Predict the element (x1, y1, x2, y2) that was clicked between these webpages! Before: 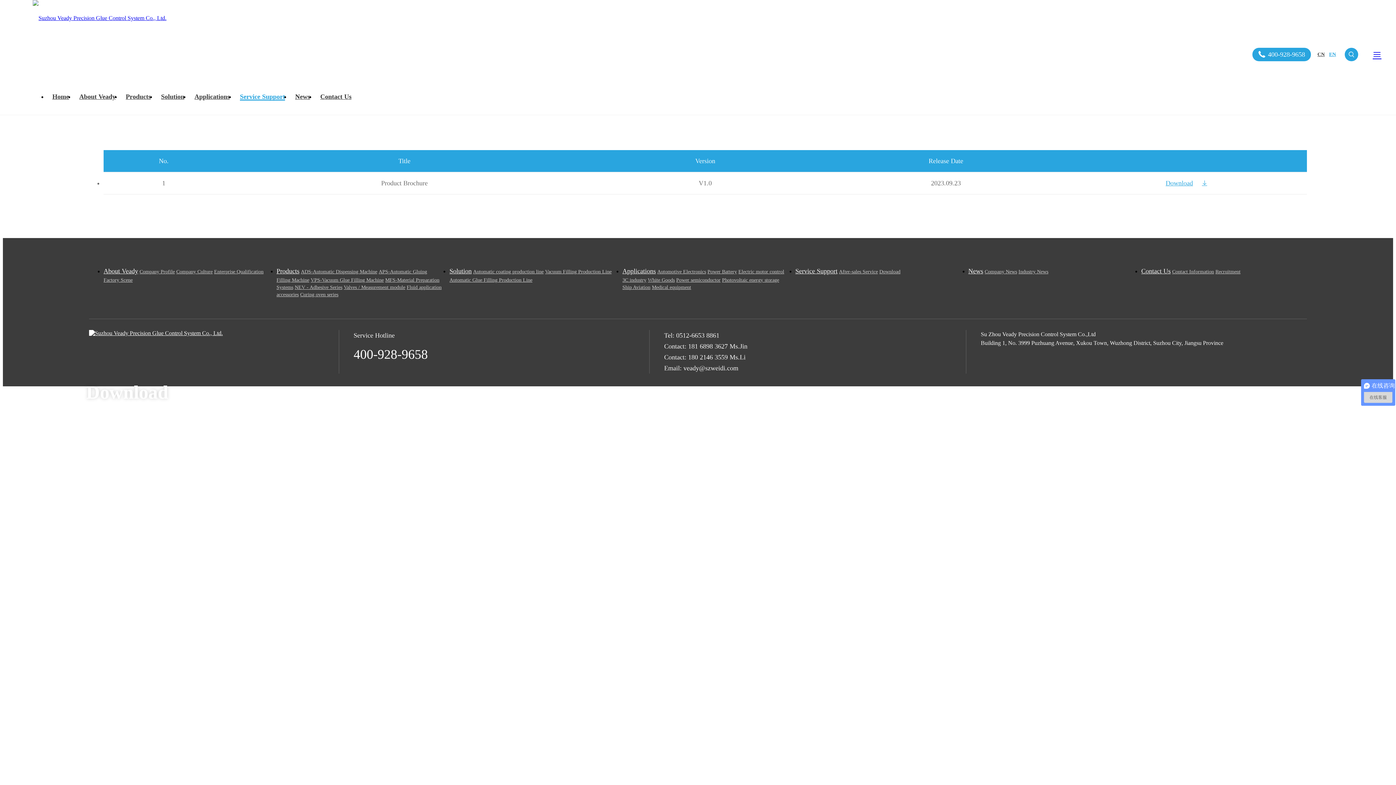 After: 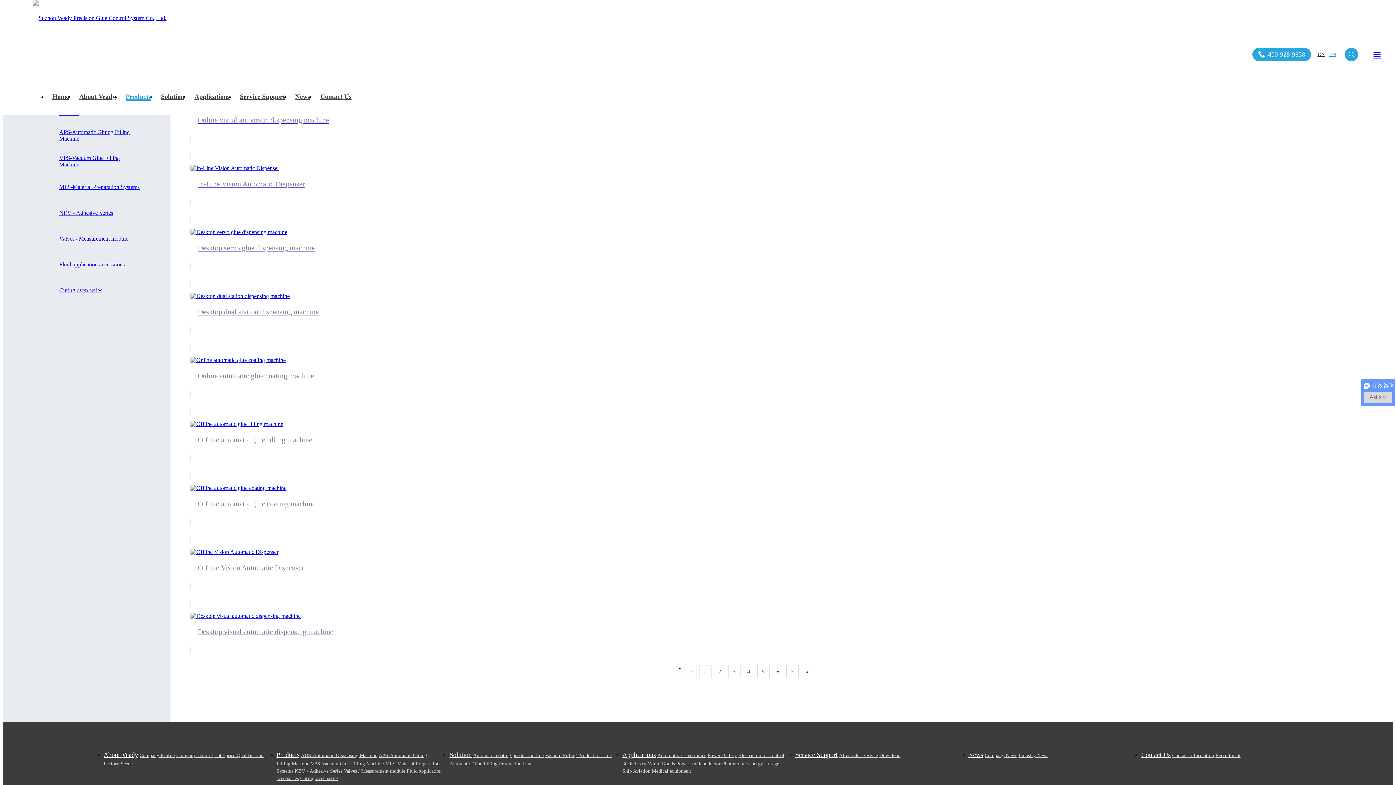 Action: bbox: (276, 267, 299, 274) label: Products